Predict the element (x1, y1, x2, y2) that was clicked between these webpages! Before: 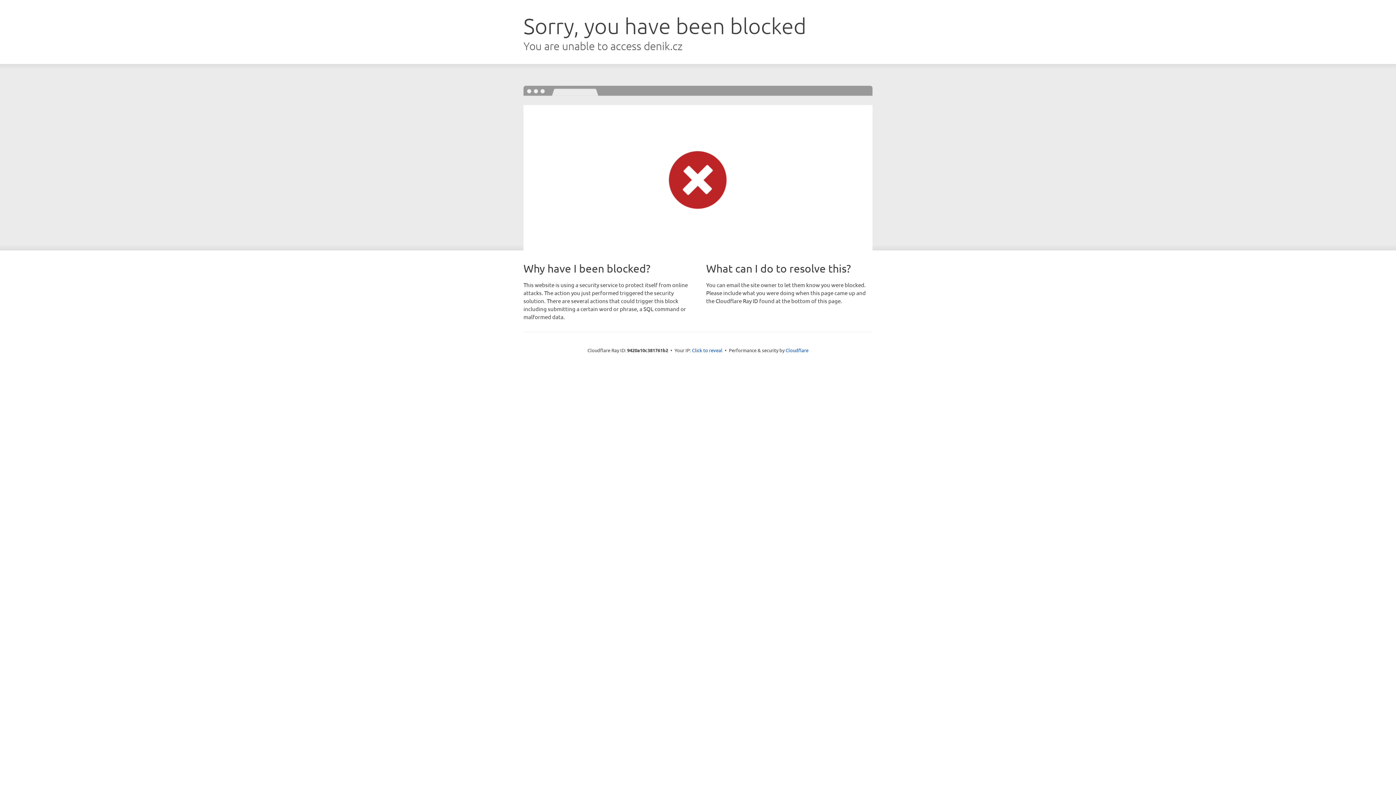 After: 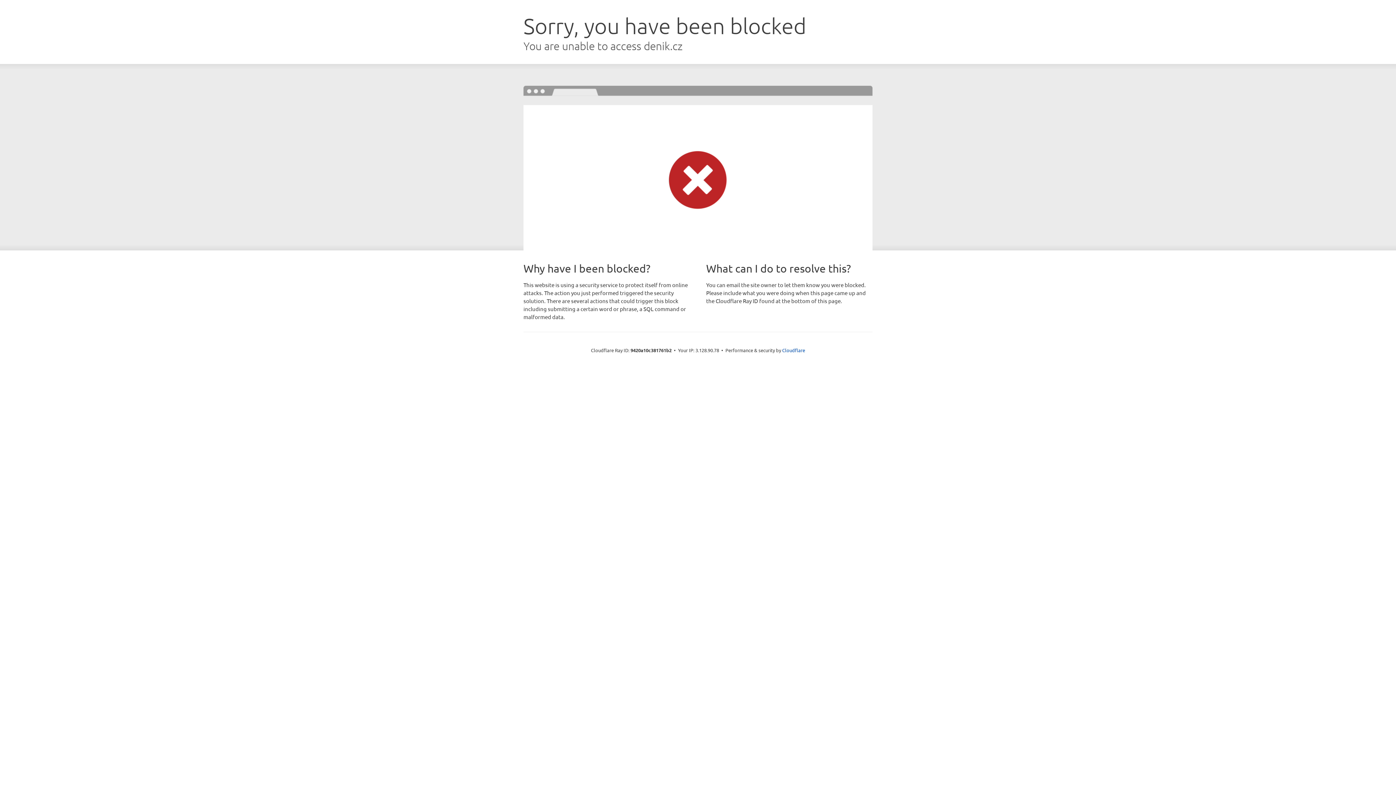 Action: label: Click to reveal bbox: (692, 346, 722, 353)